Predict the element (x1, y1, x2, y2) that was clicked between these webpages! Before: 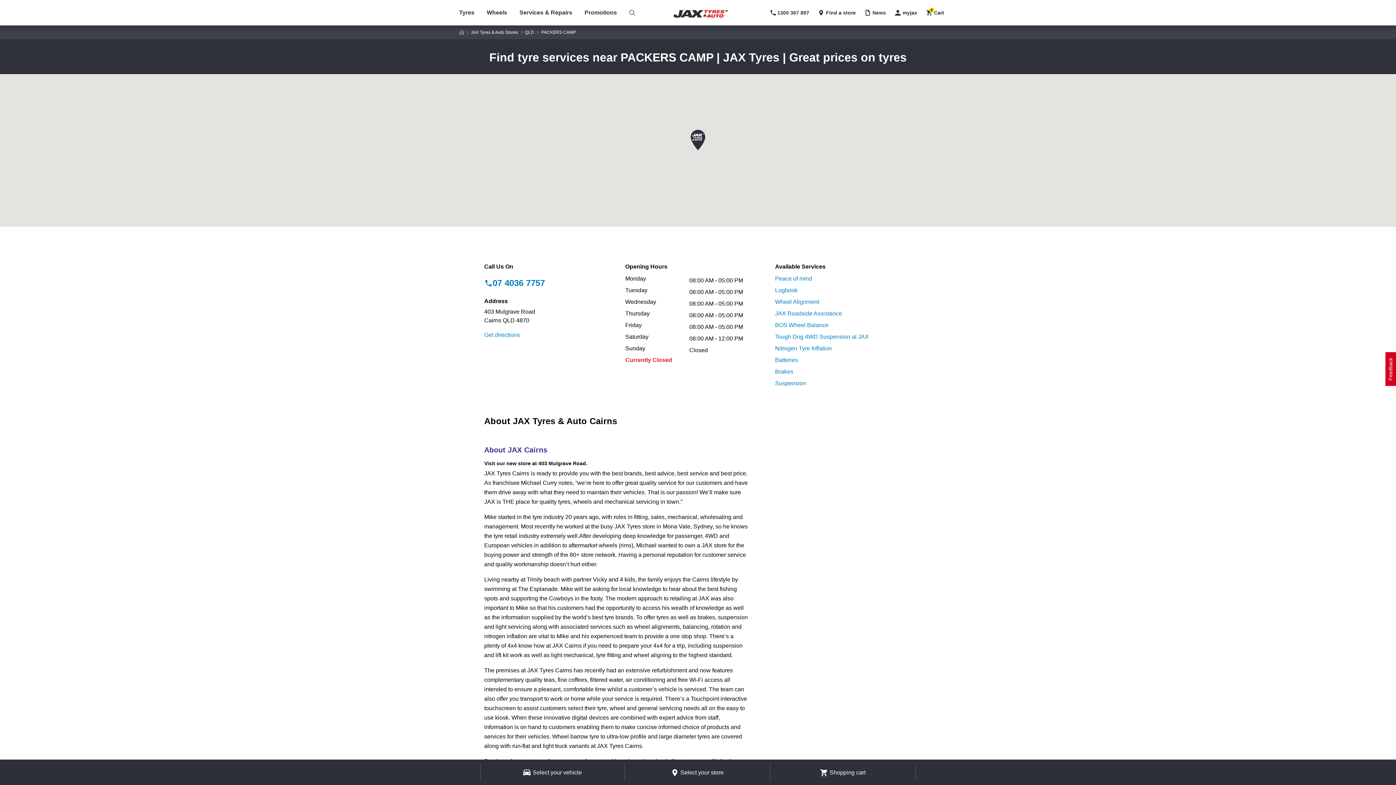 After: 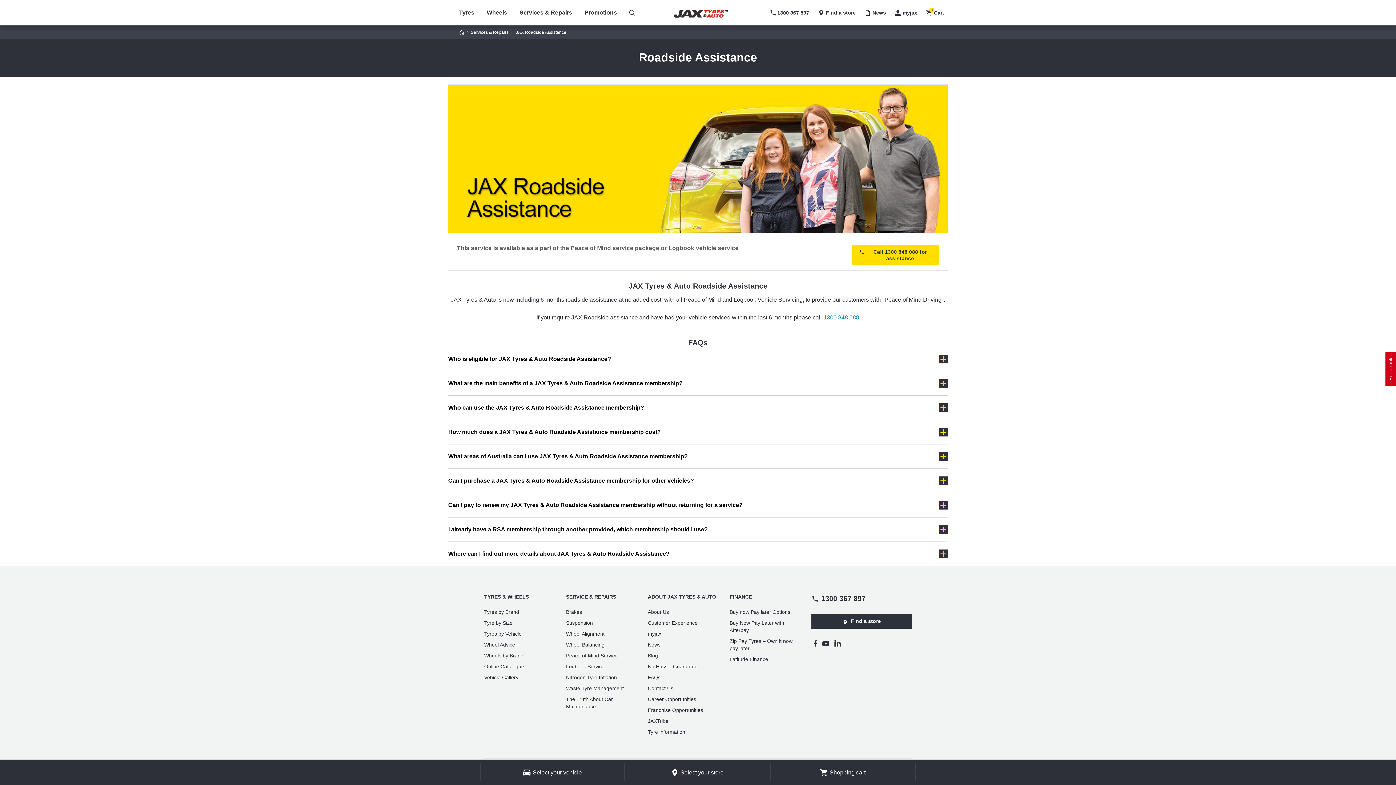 Action: label: JAX Roadside Assistance bbox: (775, 308, 911, 319)